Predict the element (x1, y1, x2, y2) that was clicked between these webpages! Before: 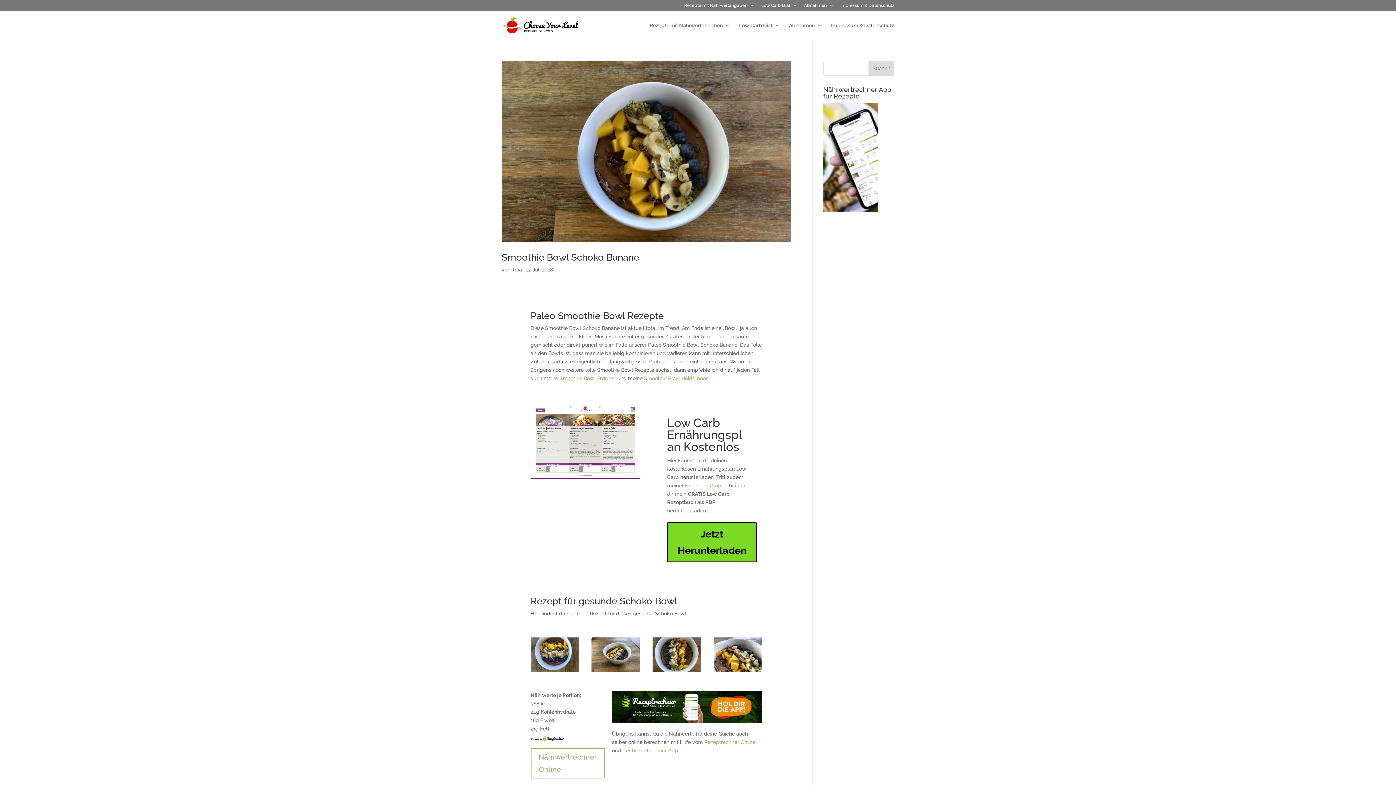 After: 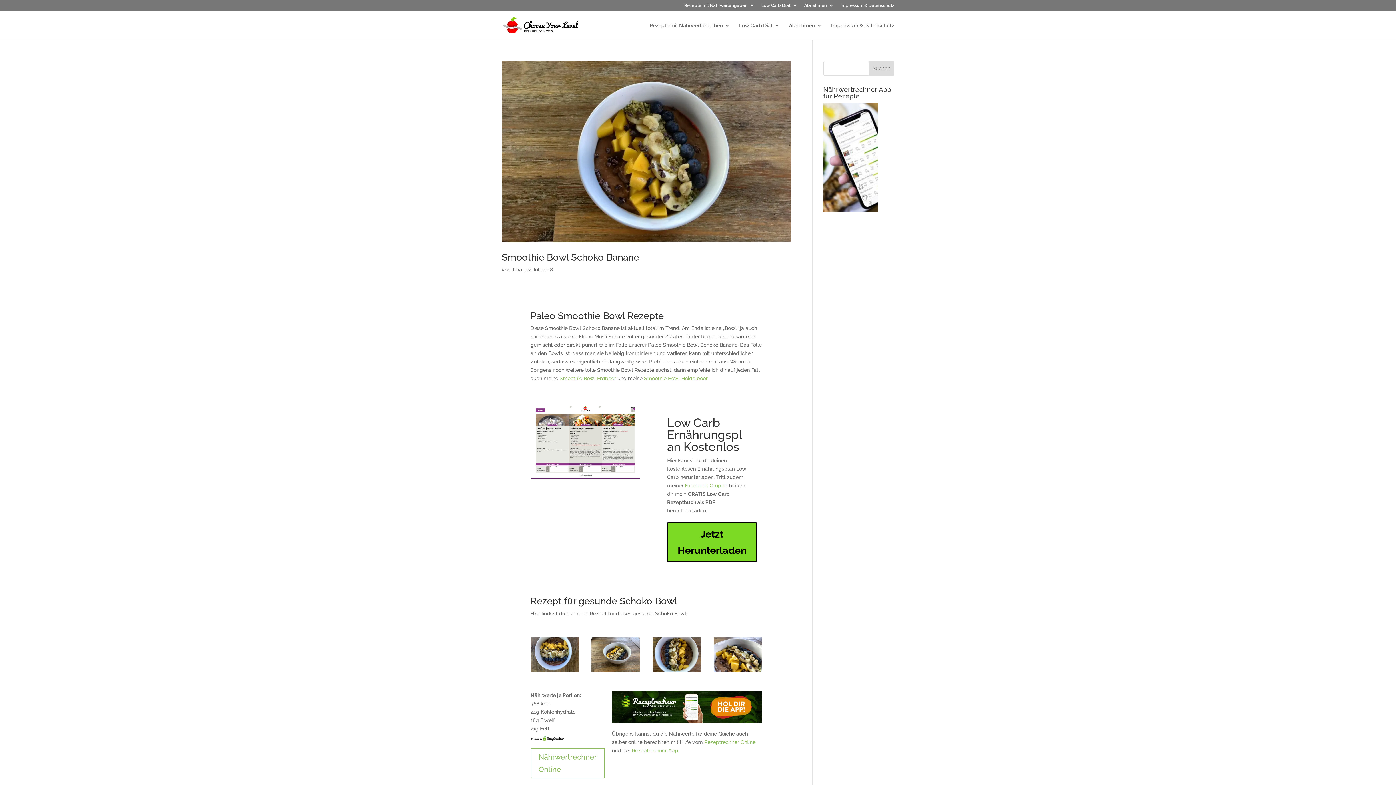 Action: bbox: (530, 734, 565, 740)